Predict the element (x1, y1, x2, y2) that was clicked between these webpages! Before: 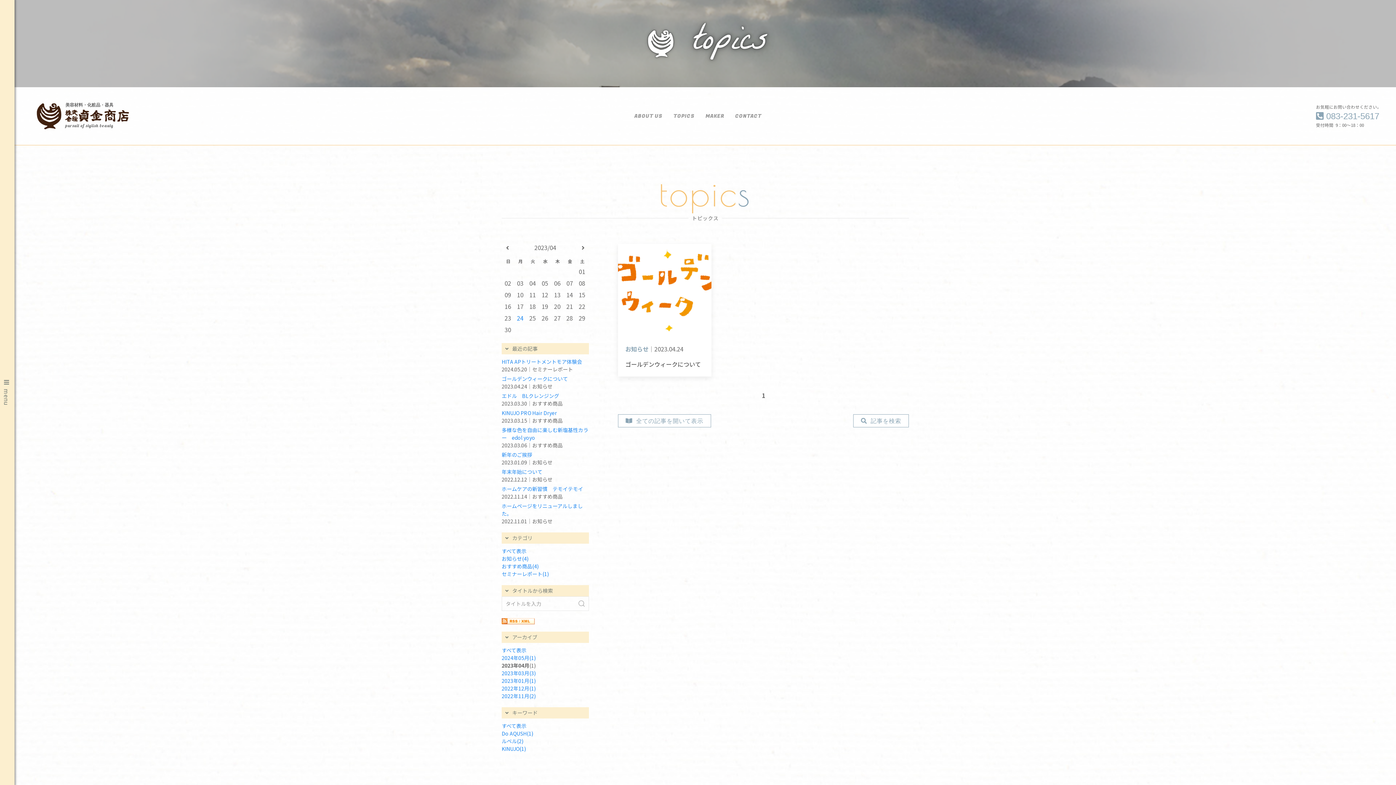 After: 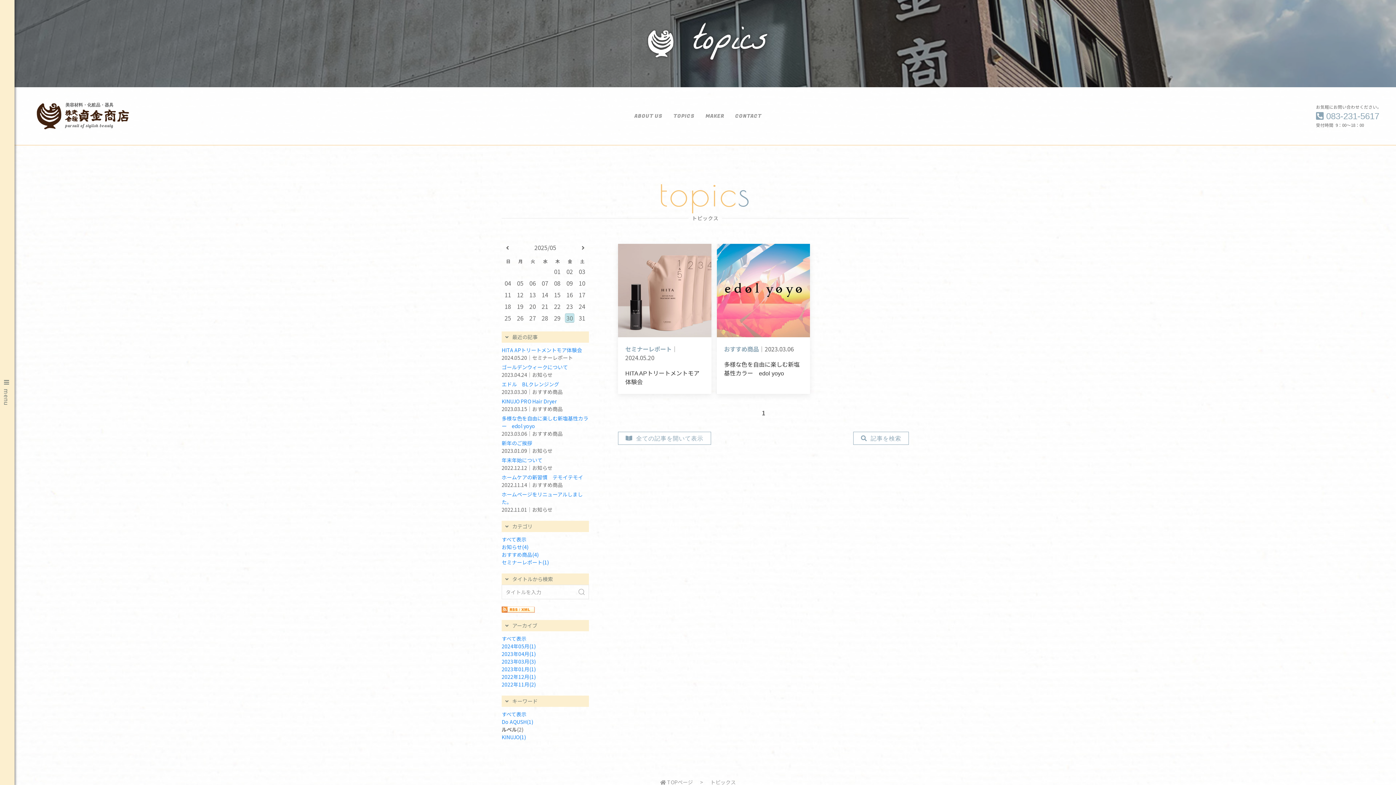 Action: bbox: (501, 737, 589, 745) label: ルベル(2)